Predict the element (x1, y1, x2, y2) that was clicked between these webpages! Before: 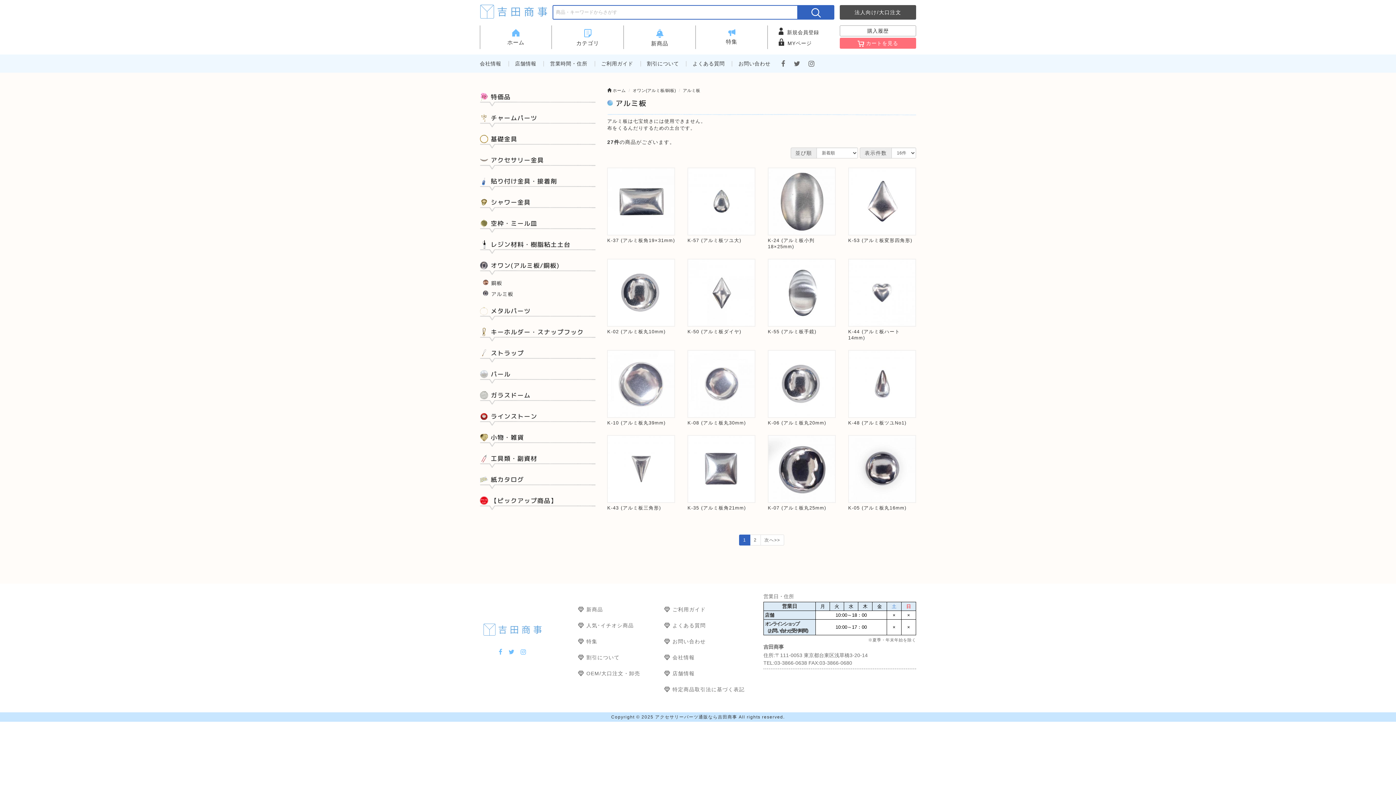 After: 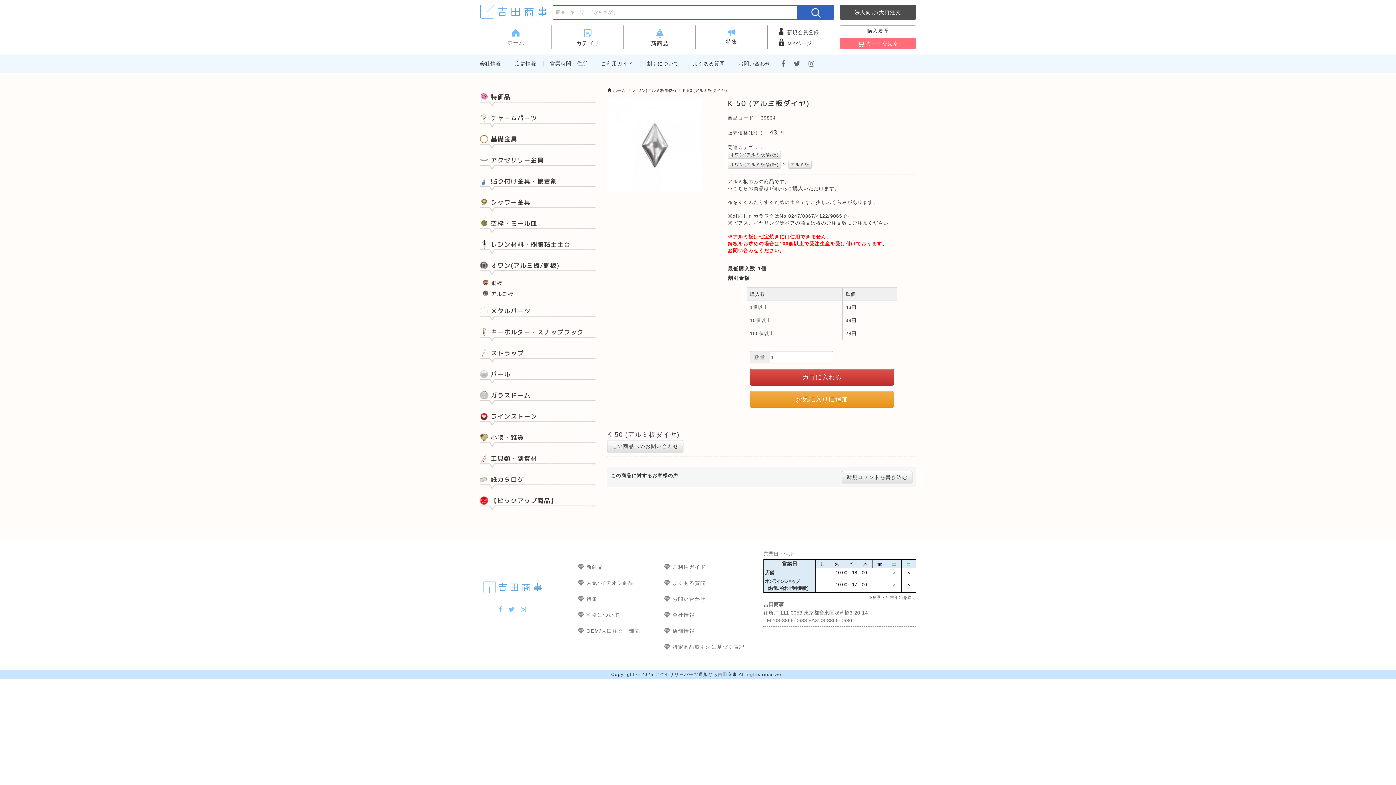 Action: bbox: (687, 289, 755, 295)